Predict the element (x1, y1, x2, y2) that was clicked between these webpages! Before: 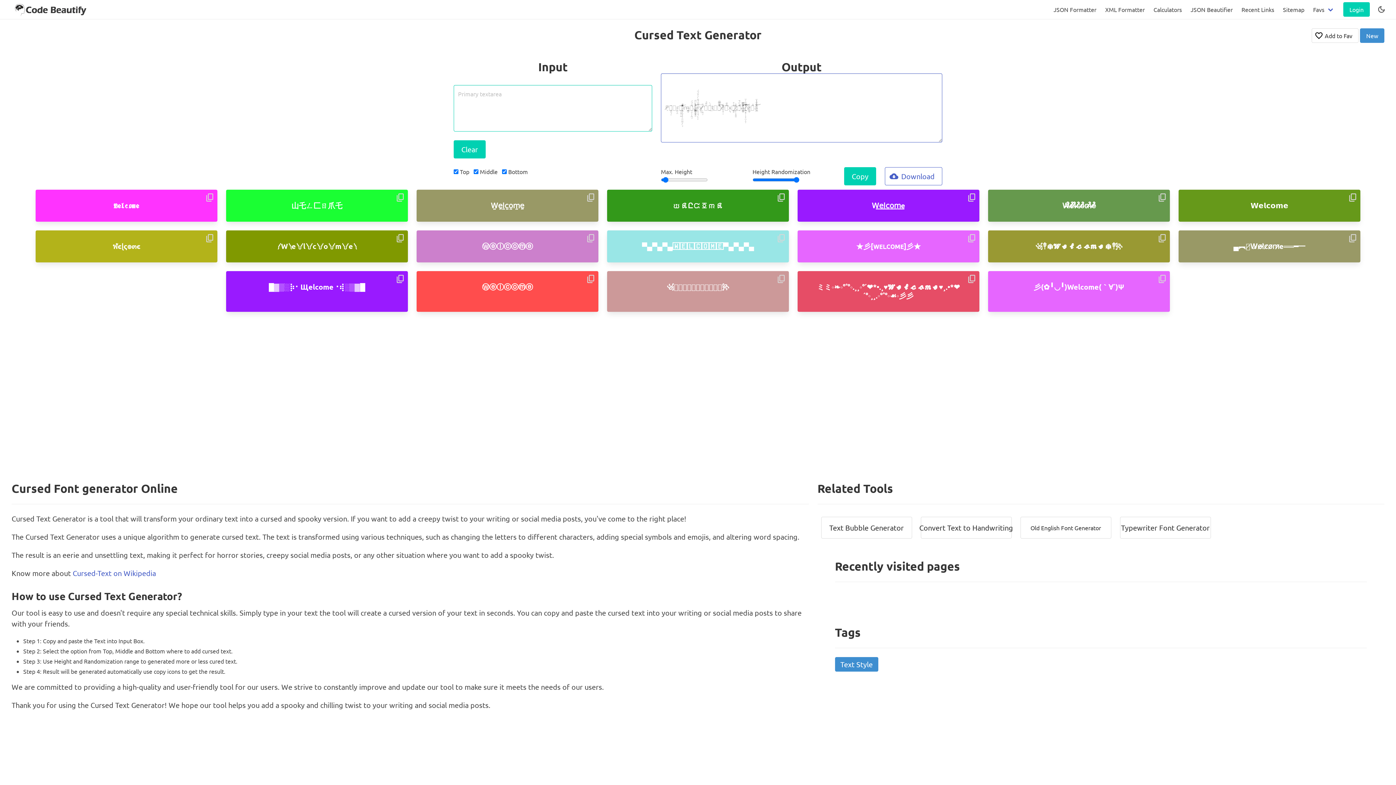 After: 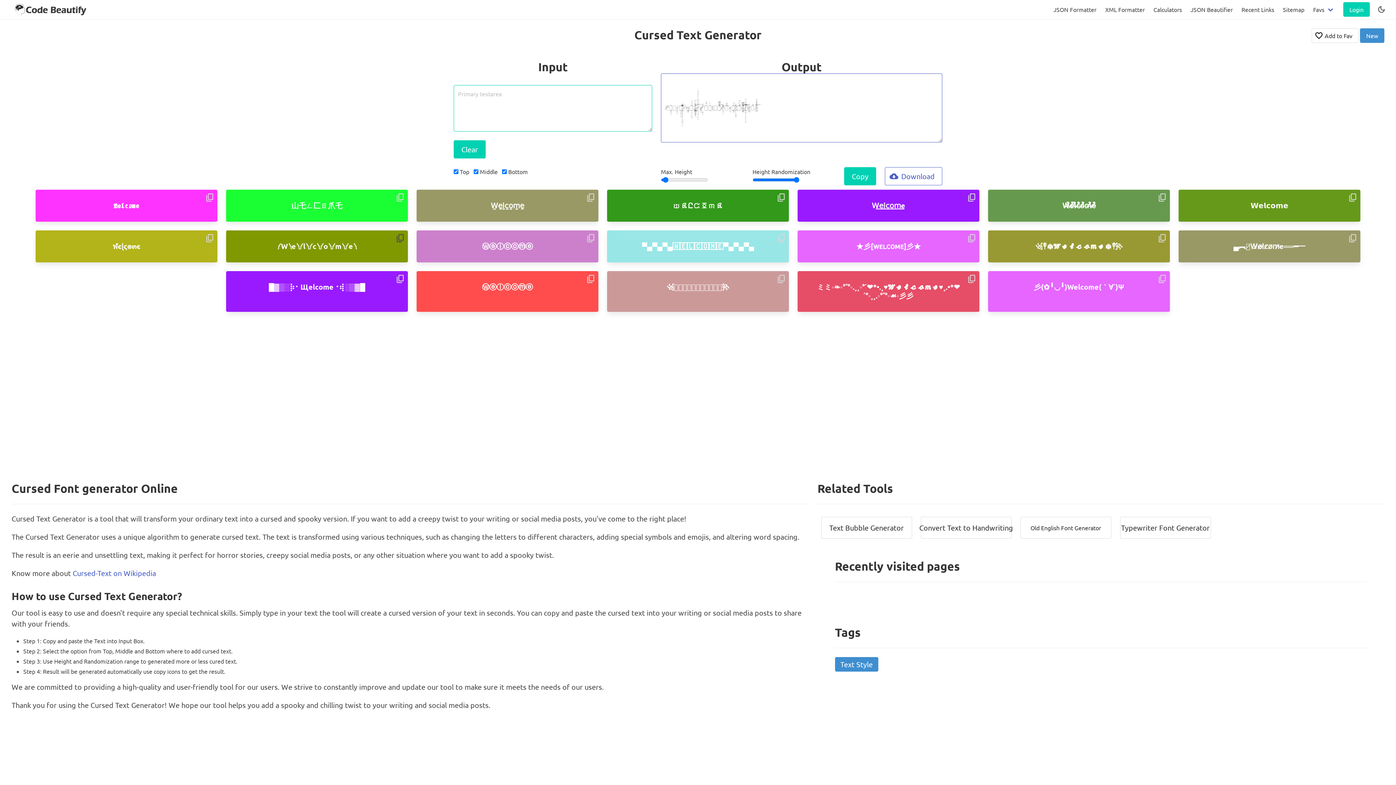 Action: bbox: (395, 233, 405, 245)